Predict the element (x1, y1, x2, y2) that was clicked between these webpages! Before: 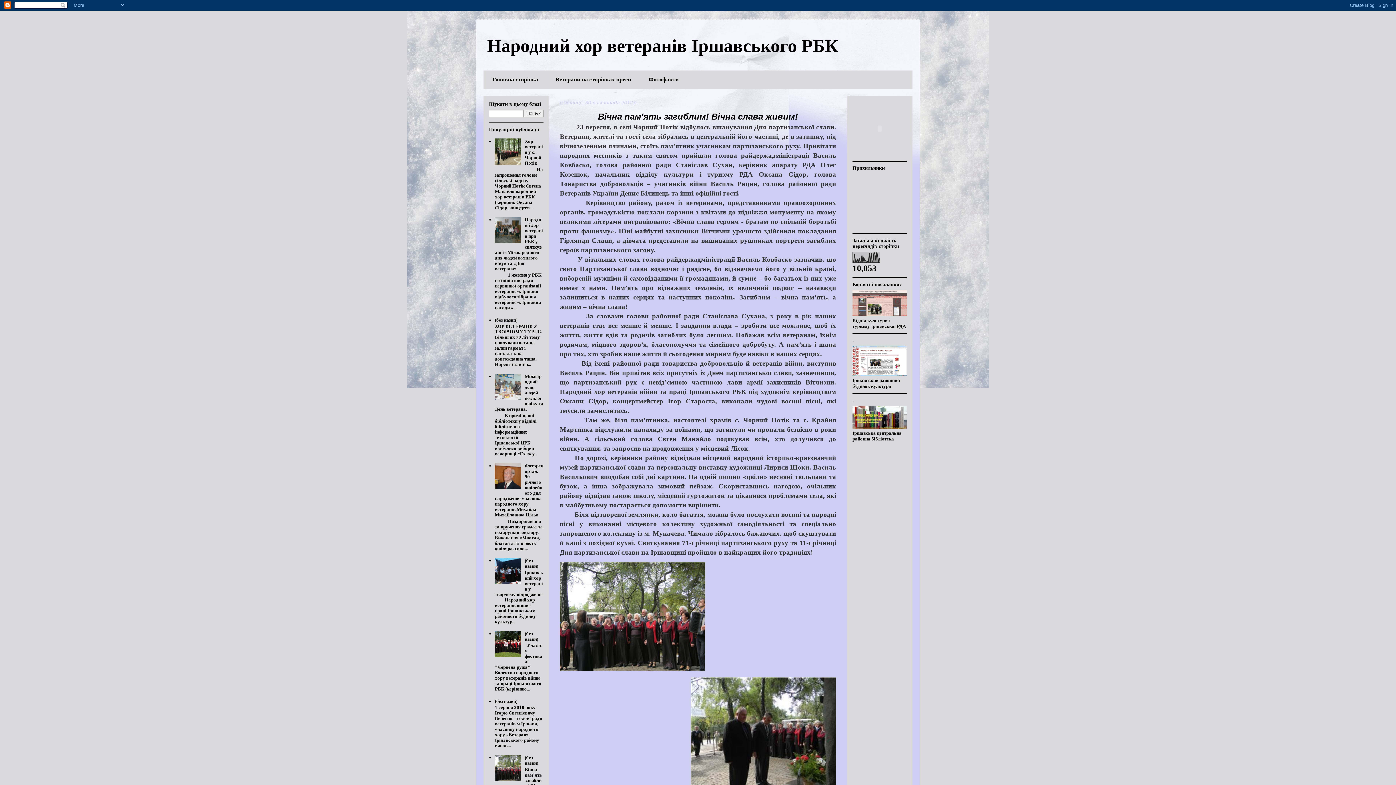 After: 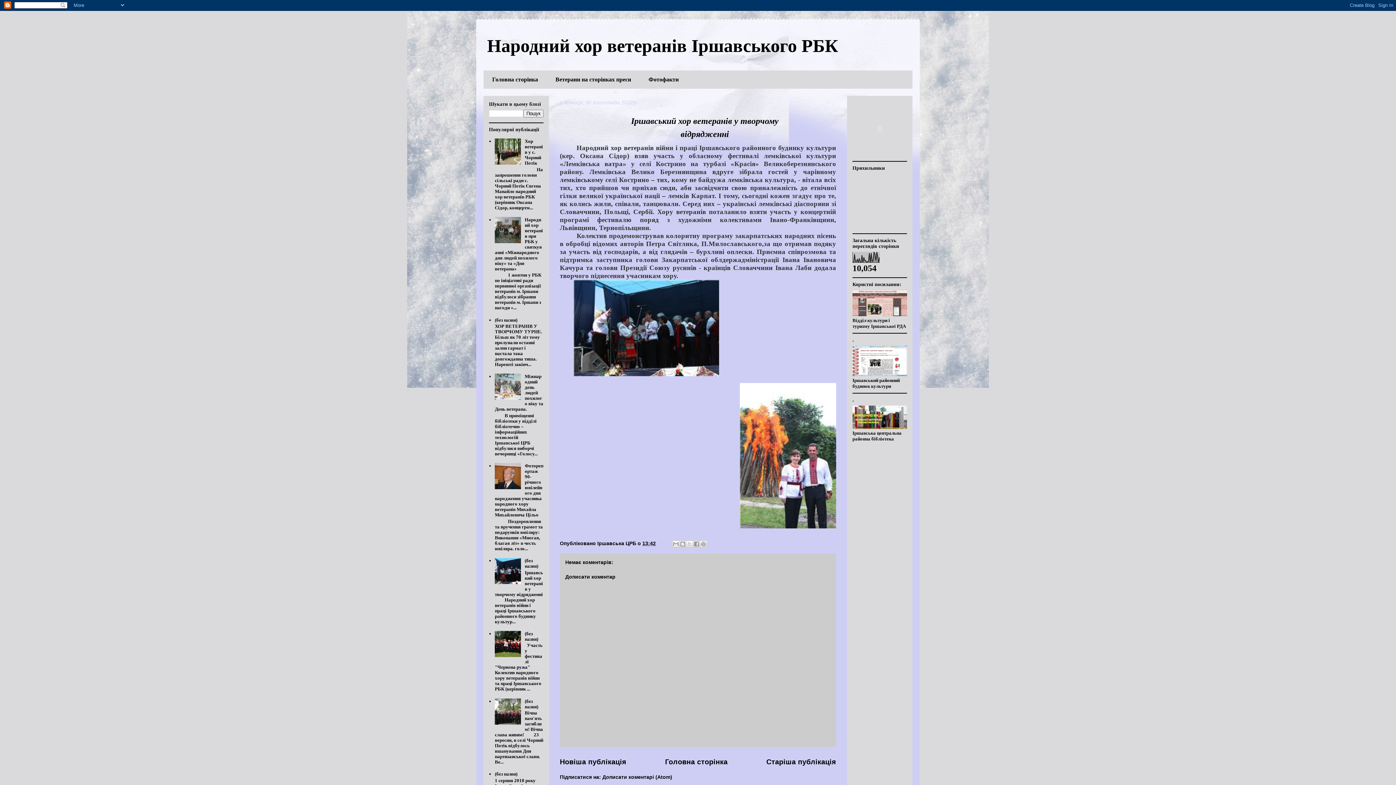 Action: bbox: (524, 558, 538, 569) label: (без назви)